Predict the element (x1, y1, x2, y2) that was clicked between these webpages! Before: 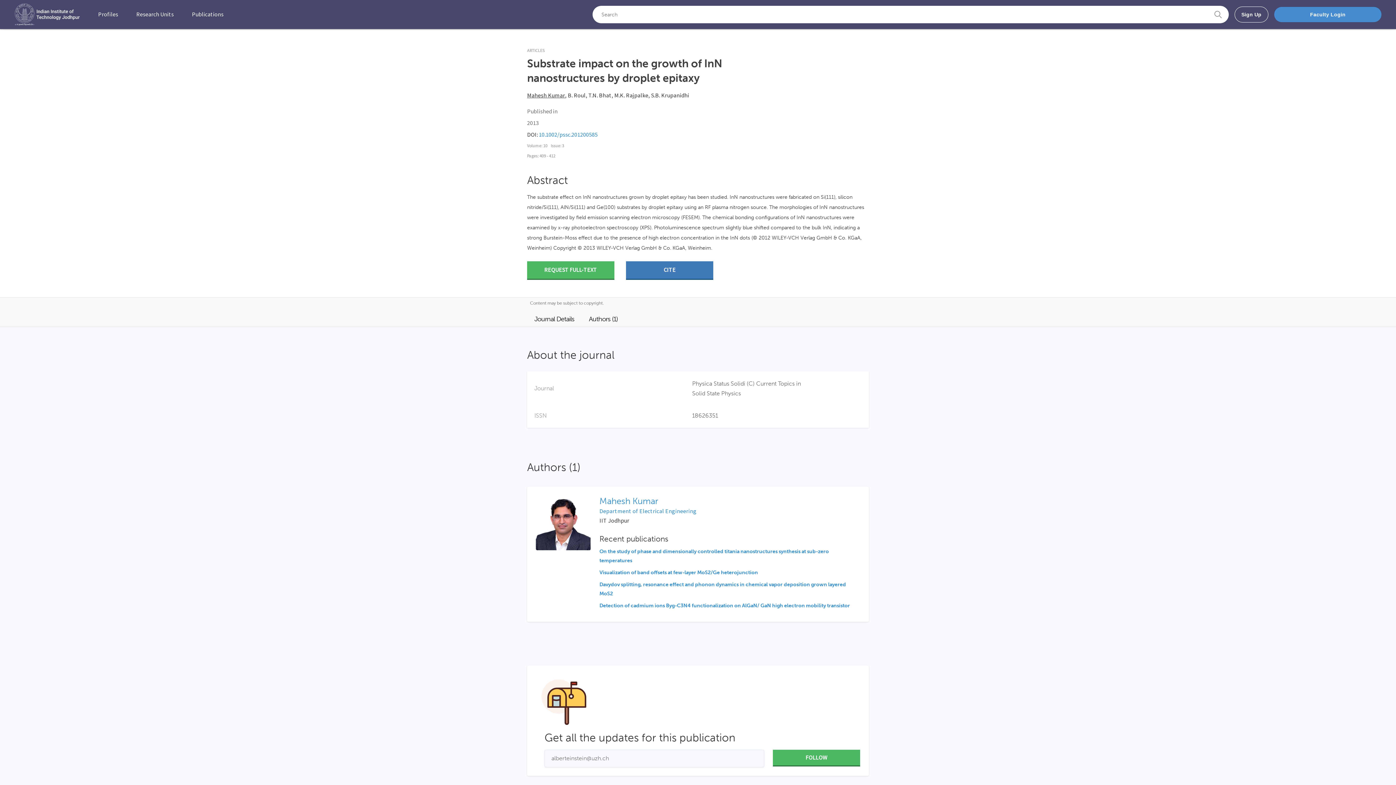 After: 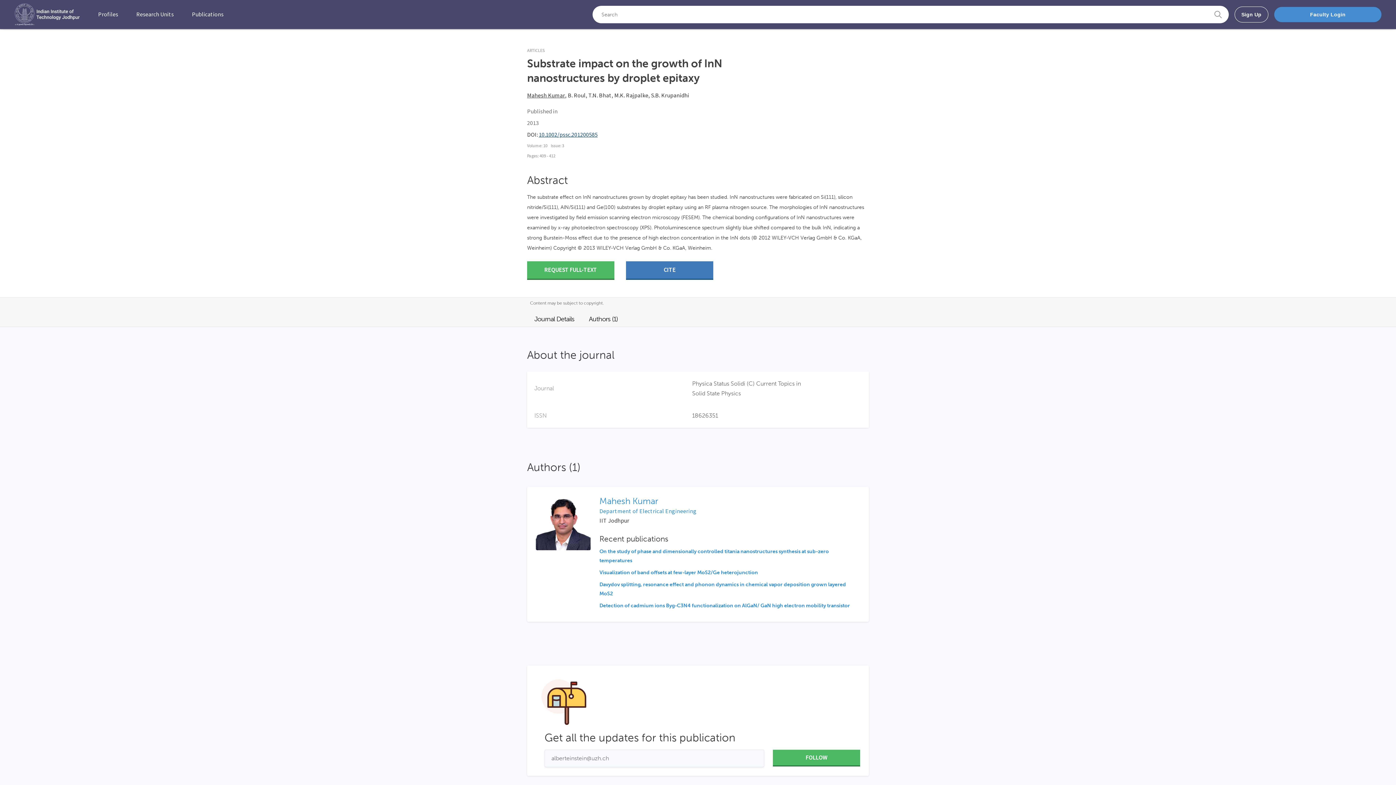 Action: label: 10.1002/pssc.201200585 bbox: (538, 130, 597, 138)